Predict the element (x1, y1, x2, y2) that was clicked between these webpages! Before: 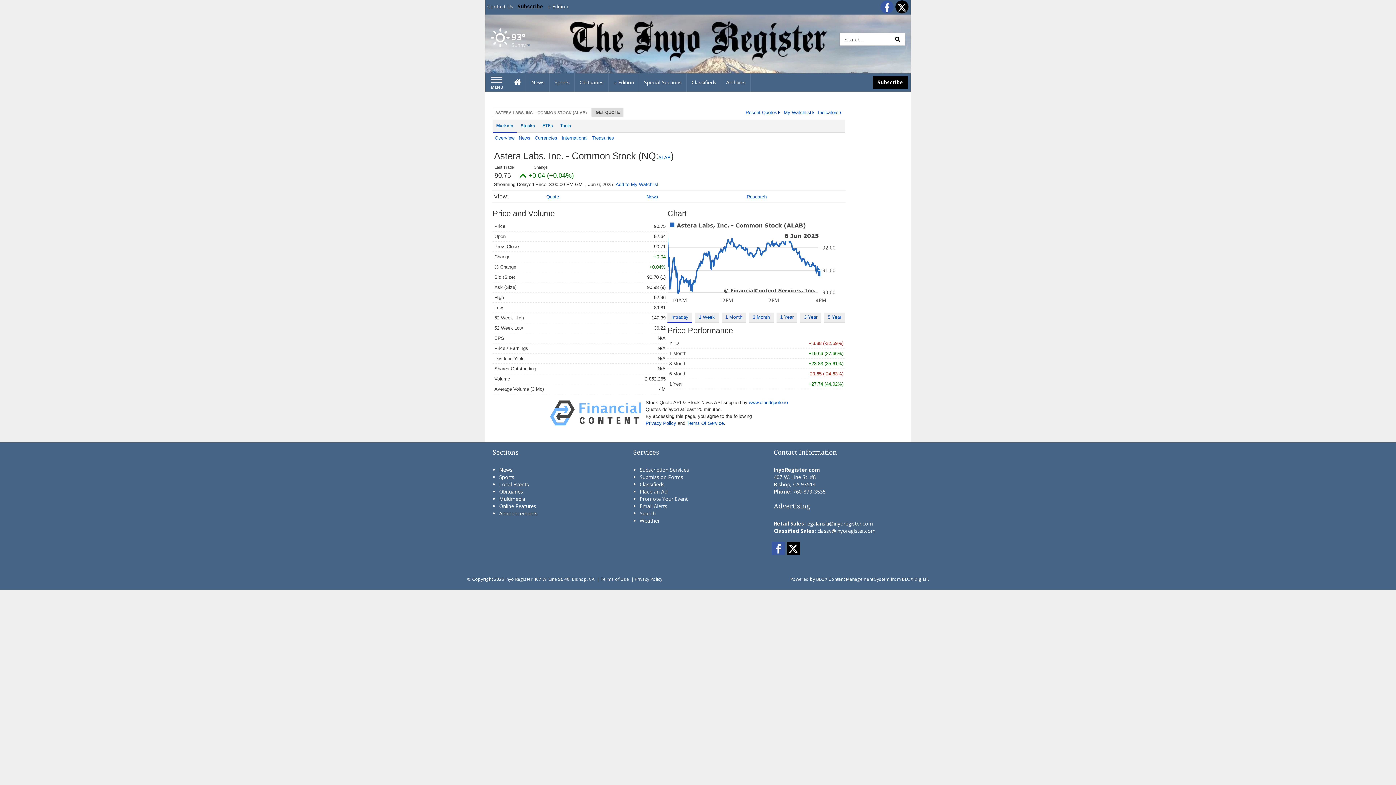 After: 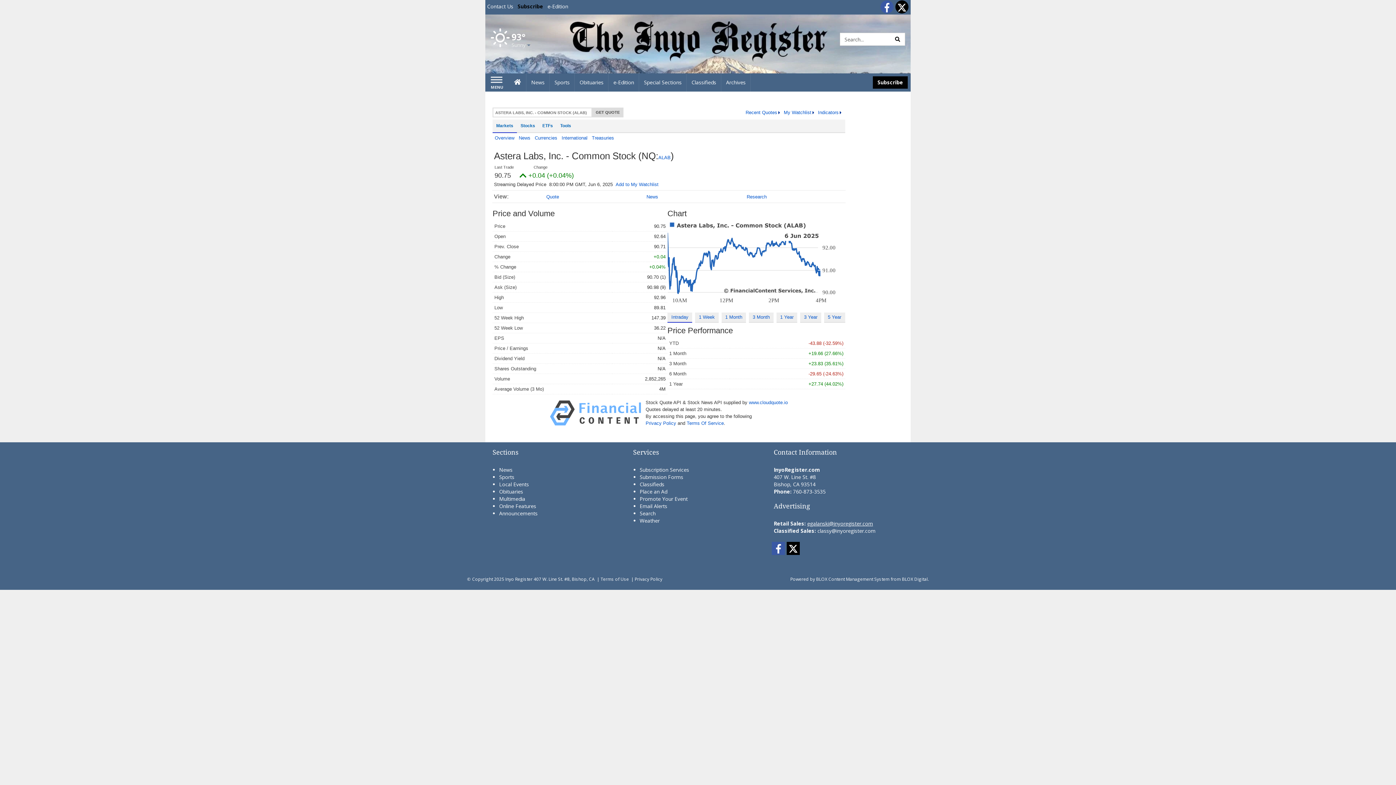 Action: label: egalanski@inyoregister.com bbox: (807, 520, 873, 527)